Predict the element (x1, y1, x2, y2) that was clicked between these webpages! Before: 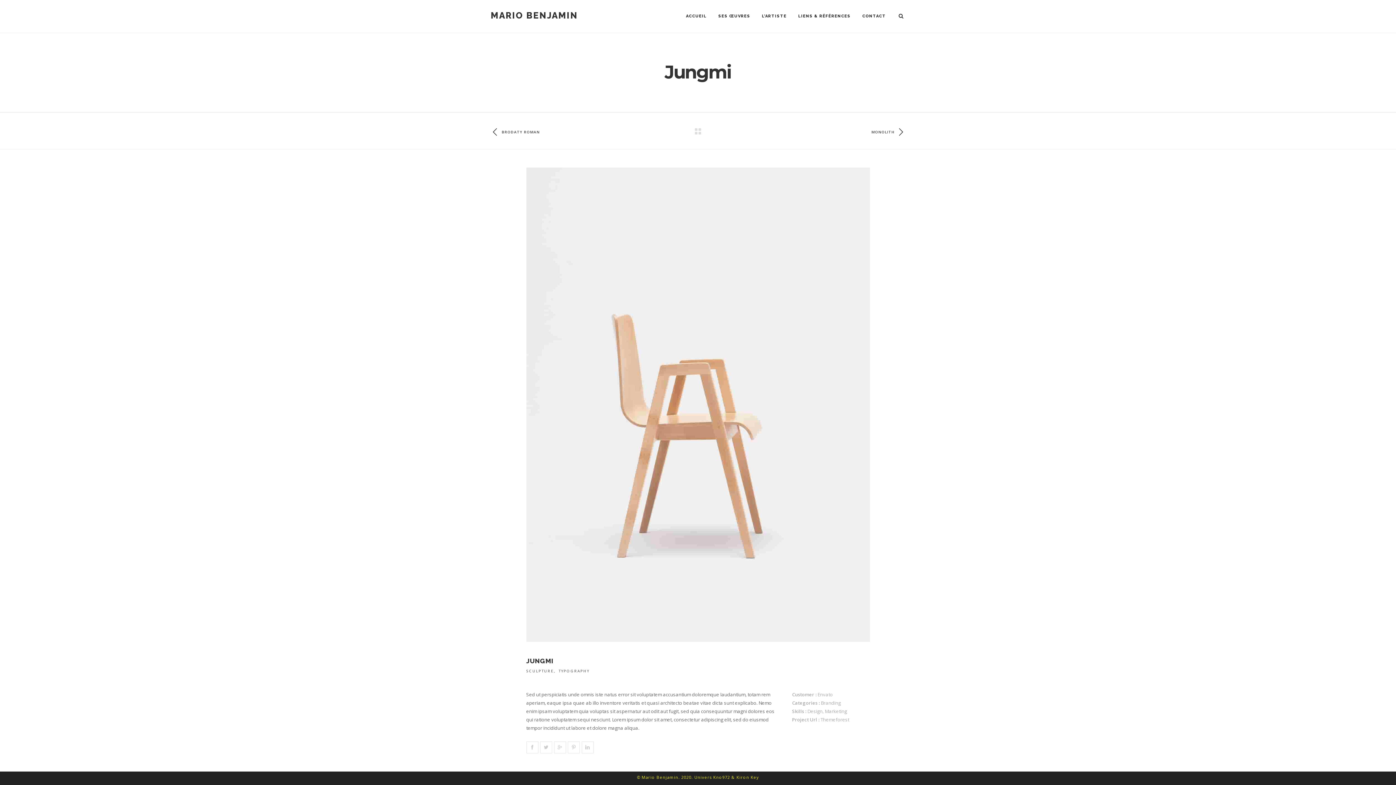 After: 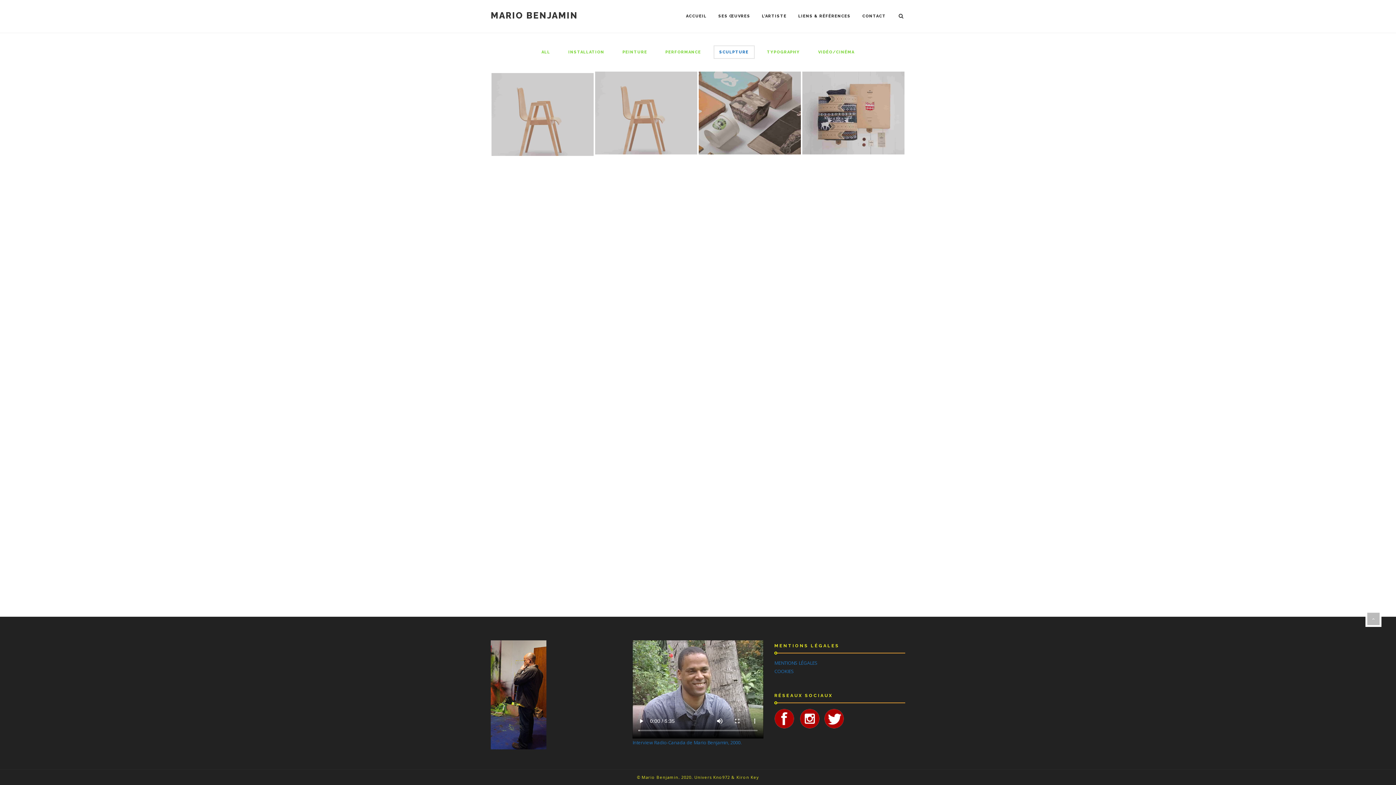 Action: label: SCULPTURE bbox: (526, 667, 555, 675)